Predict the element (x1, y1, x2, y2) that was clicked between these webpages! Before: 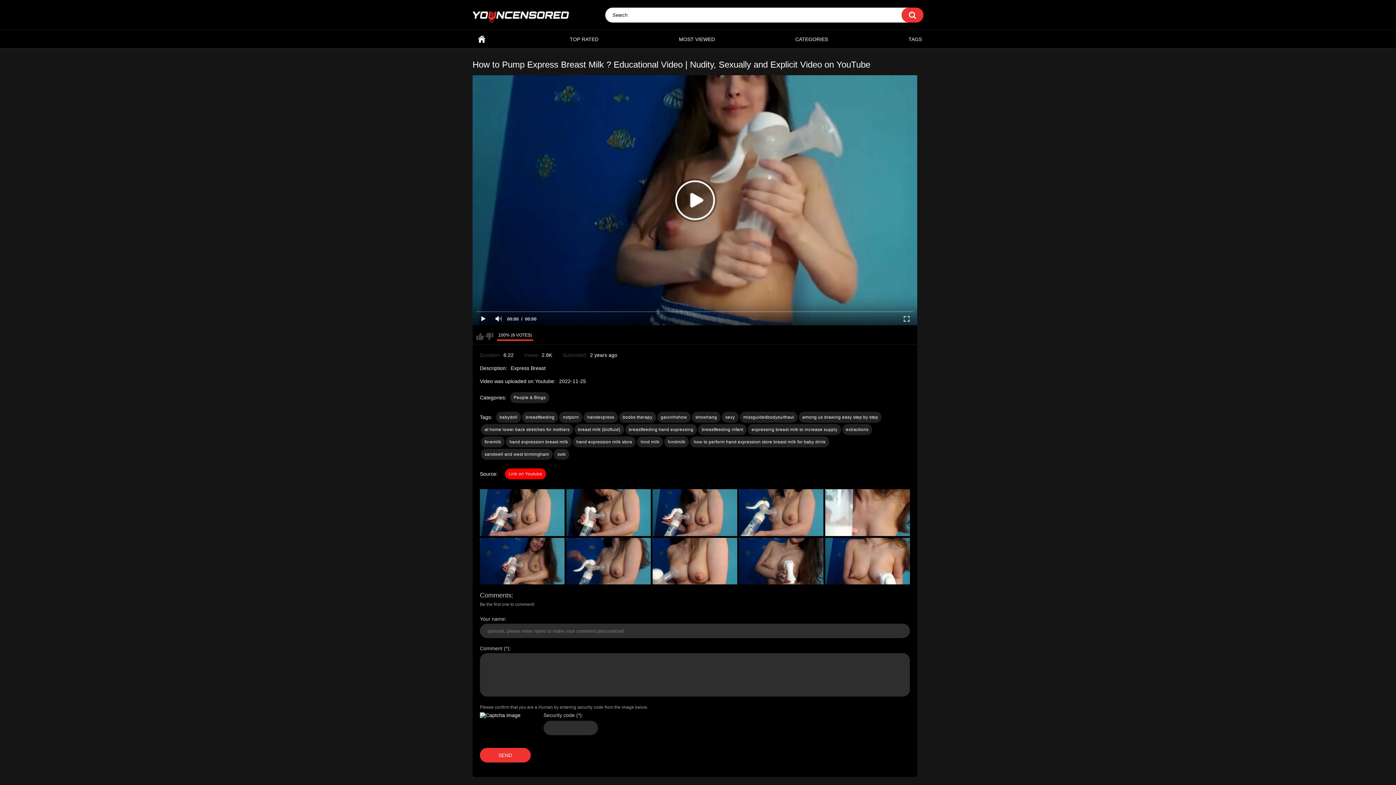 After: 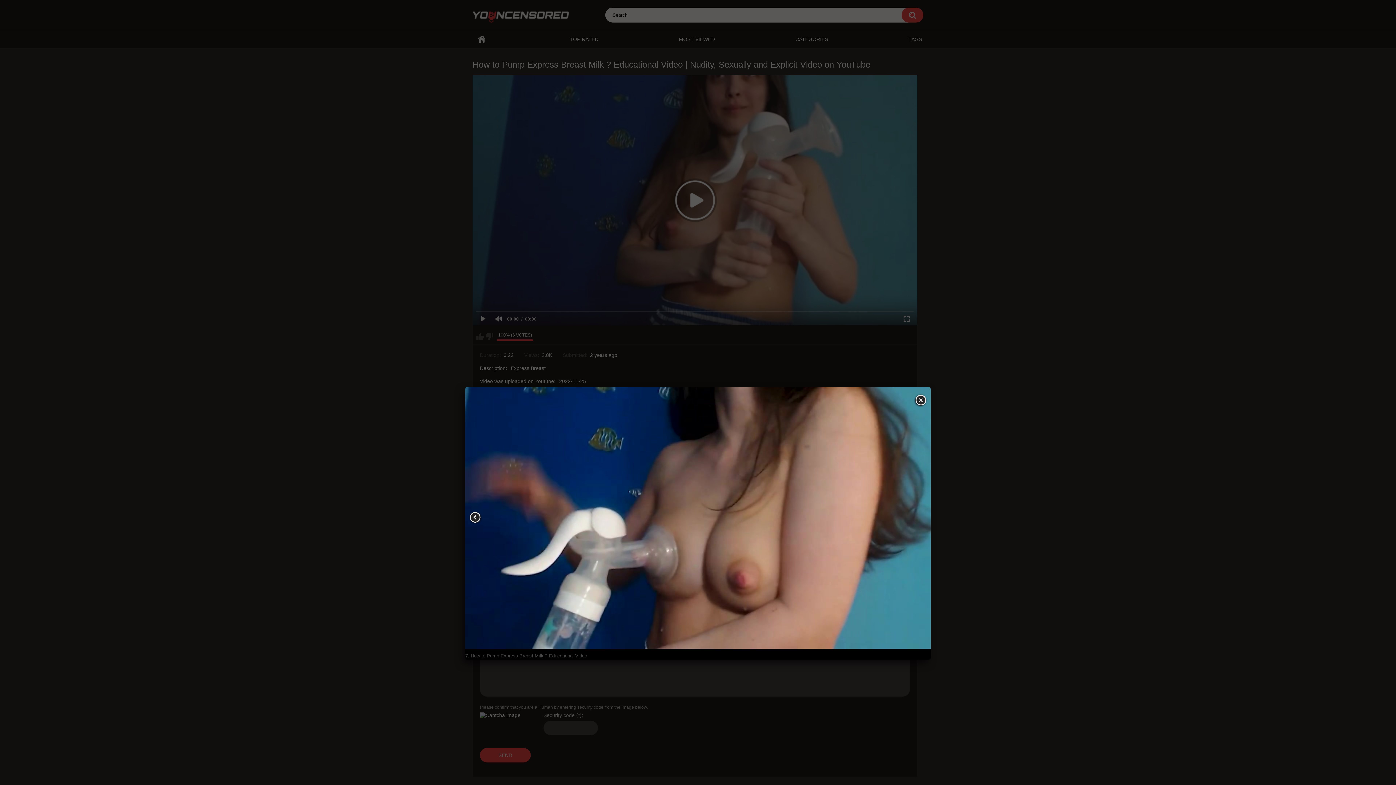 Action: bbox: (566, 538, 650, 584)